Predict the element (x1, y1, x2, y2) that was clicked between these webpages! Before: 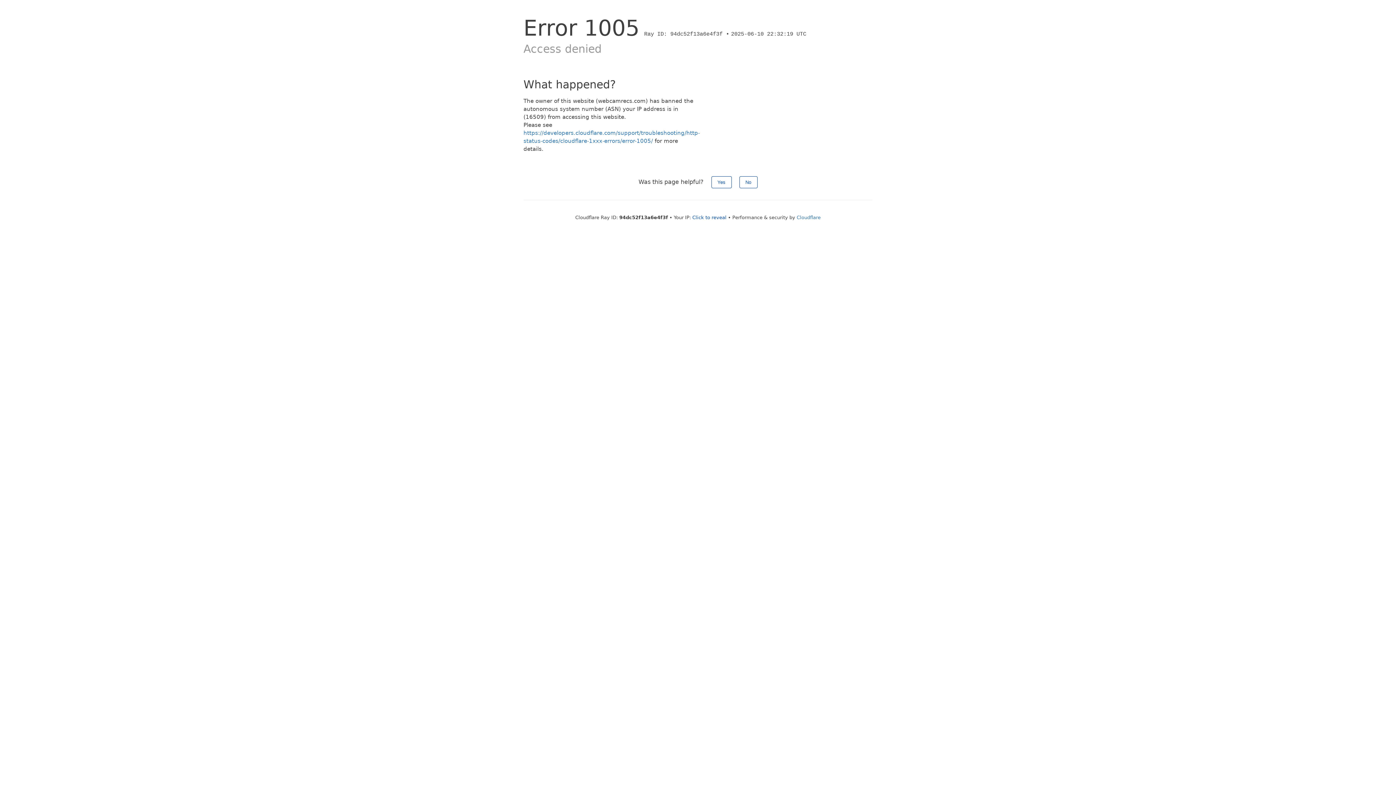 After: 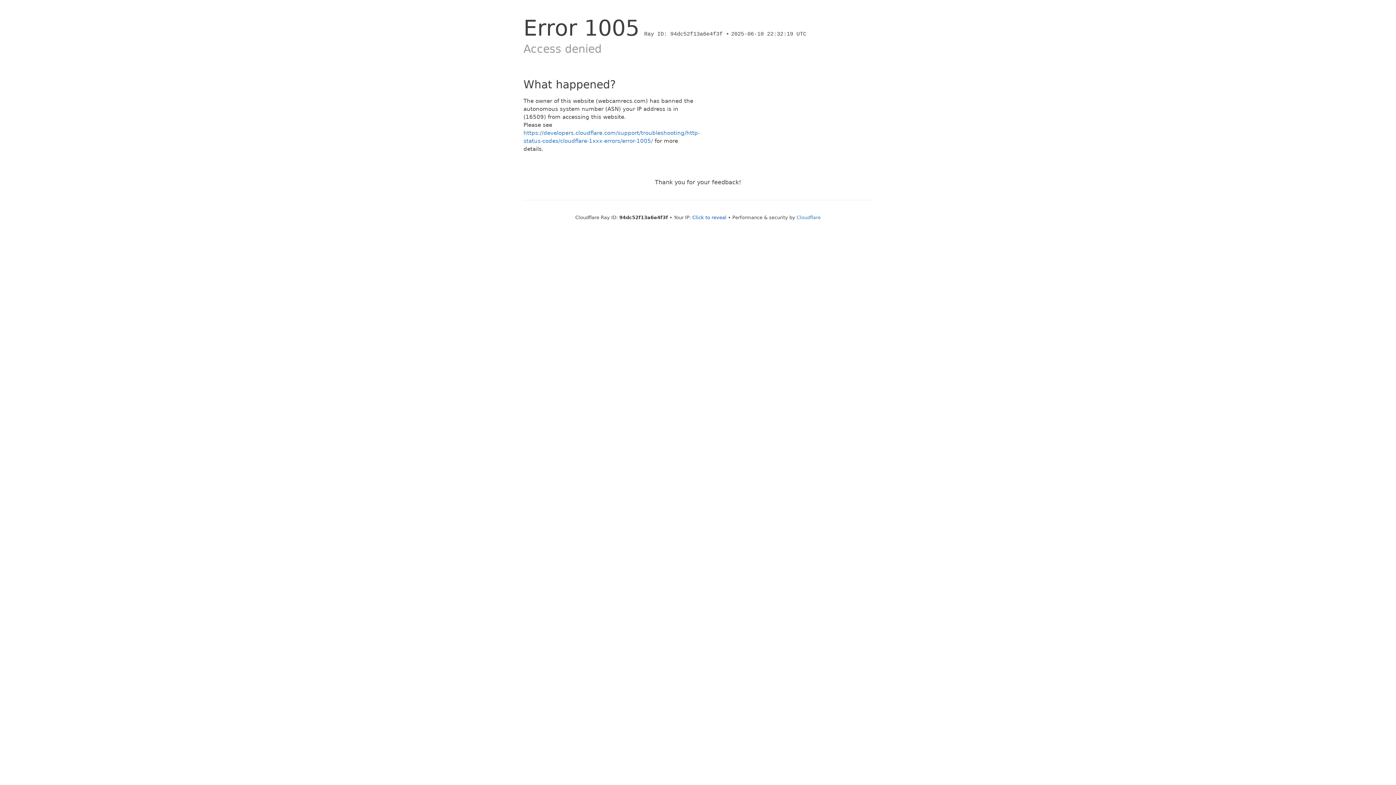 Action: label: Yes bbox: (711, 176, 731, 188)